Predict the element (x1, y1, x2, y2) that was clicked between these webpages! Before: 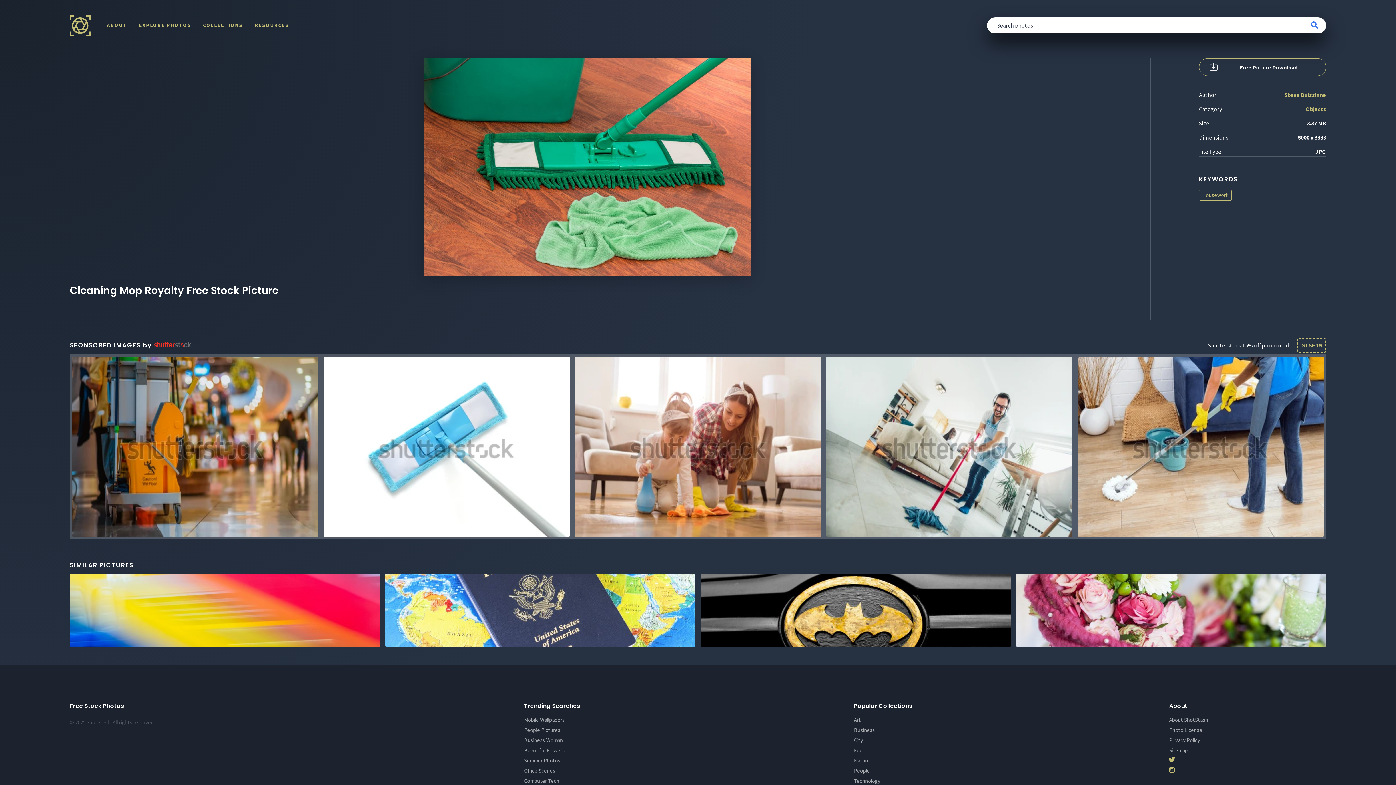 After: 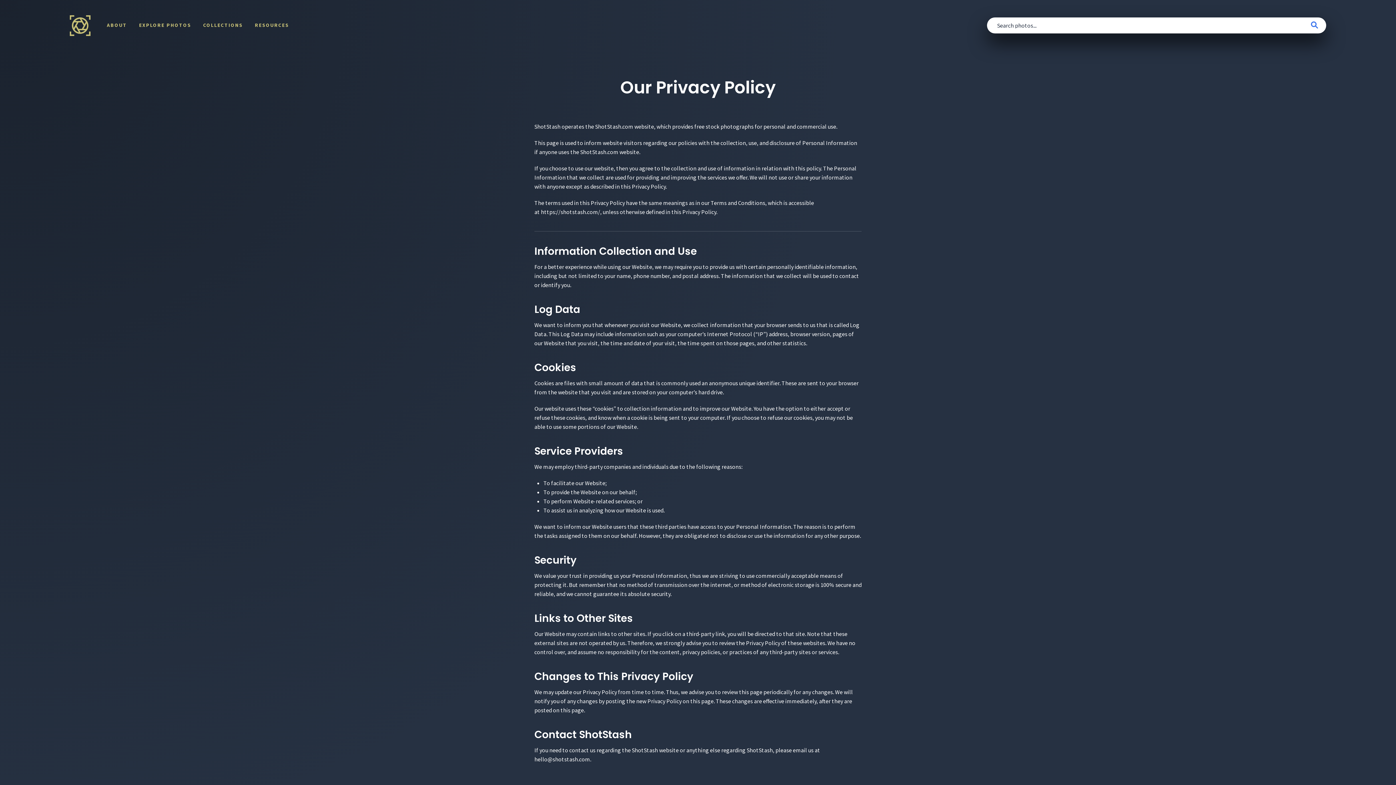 Action: bbox: (1169, 736, 1200, 743) label: Privacy Policy